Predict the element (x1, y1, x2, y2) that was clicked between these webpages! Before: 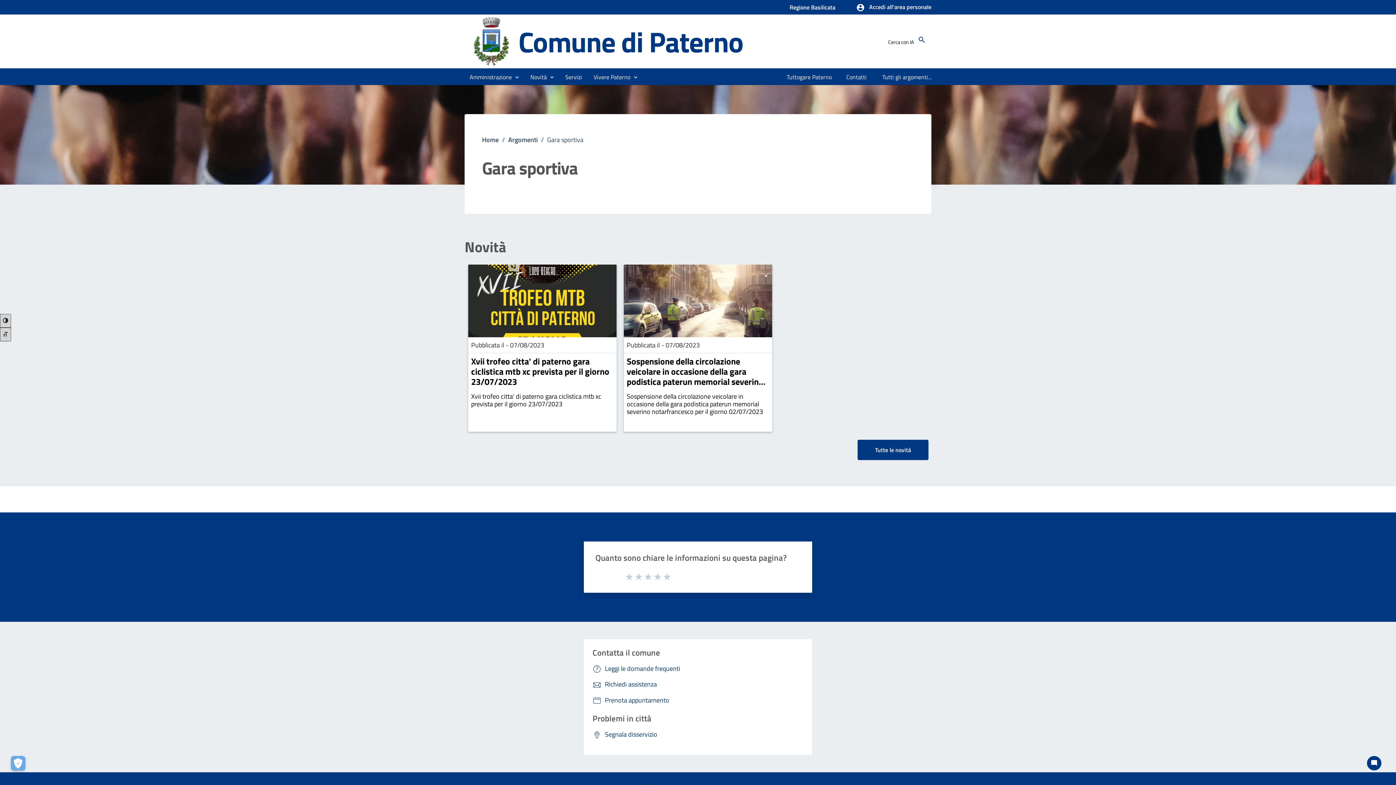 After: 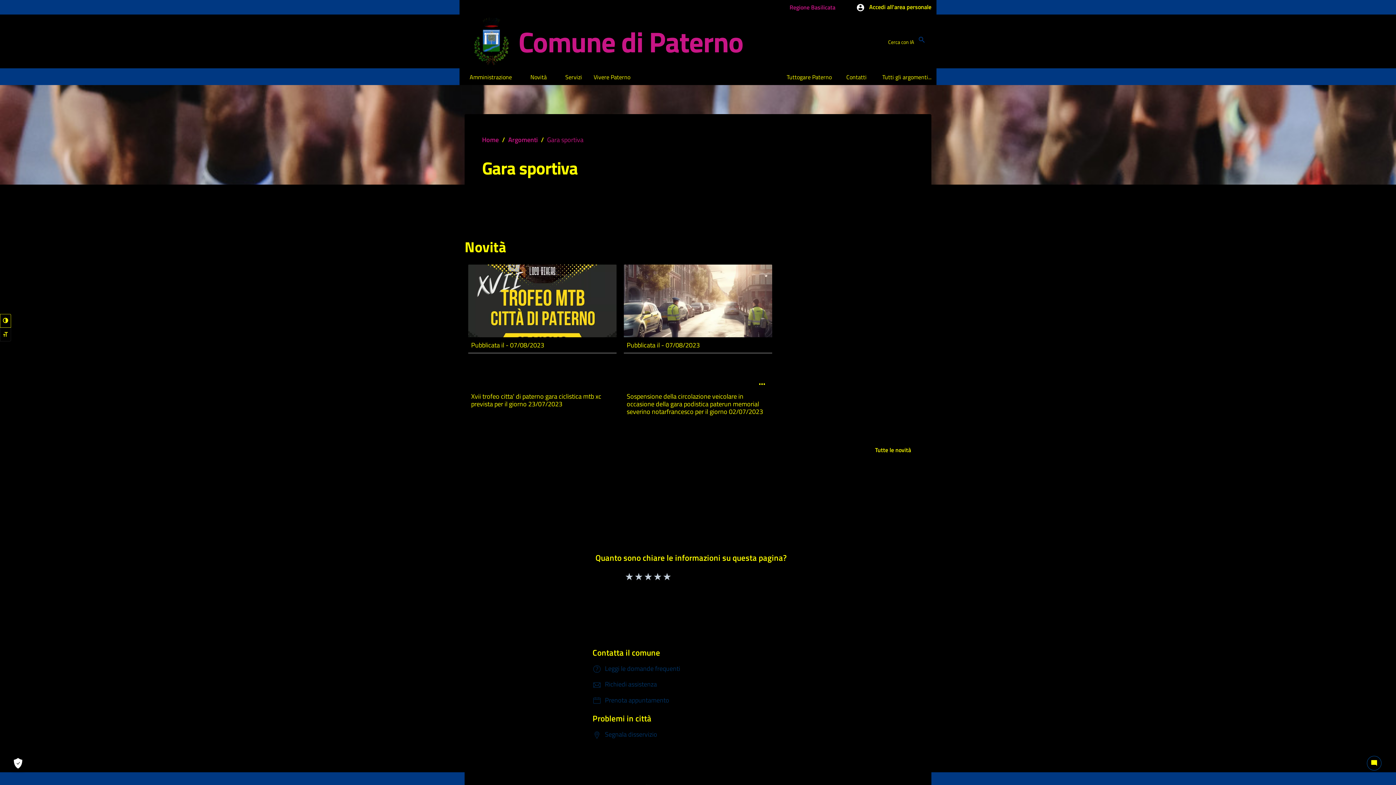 Action: bbox: (0, 314, 11, 327)